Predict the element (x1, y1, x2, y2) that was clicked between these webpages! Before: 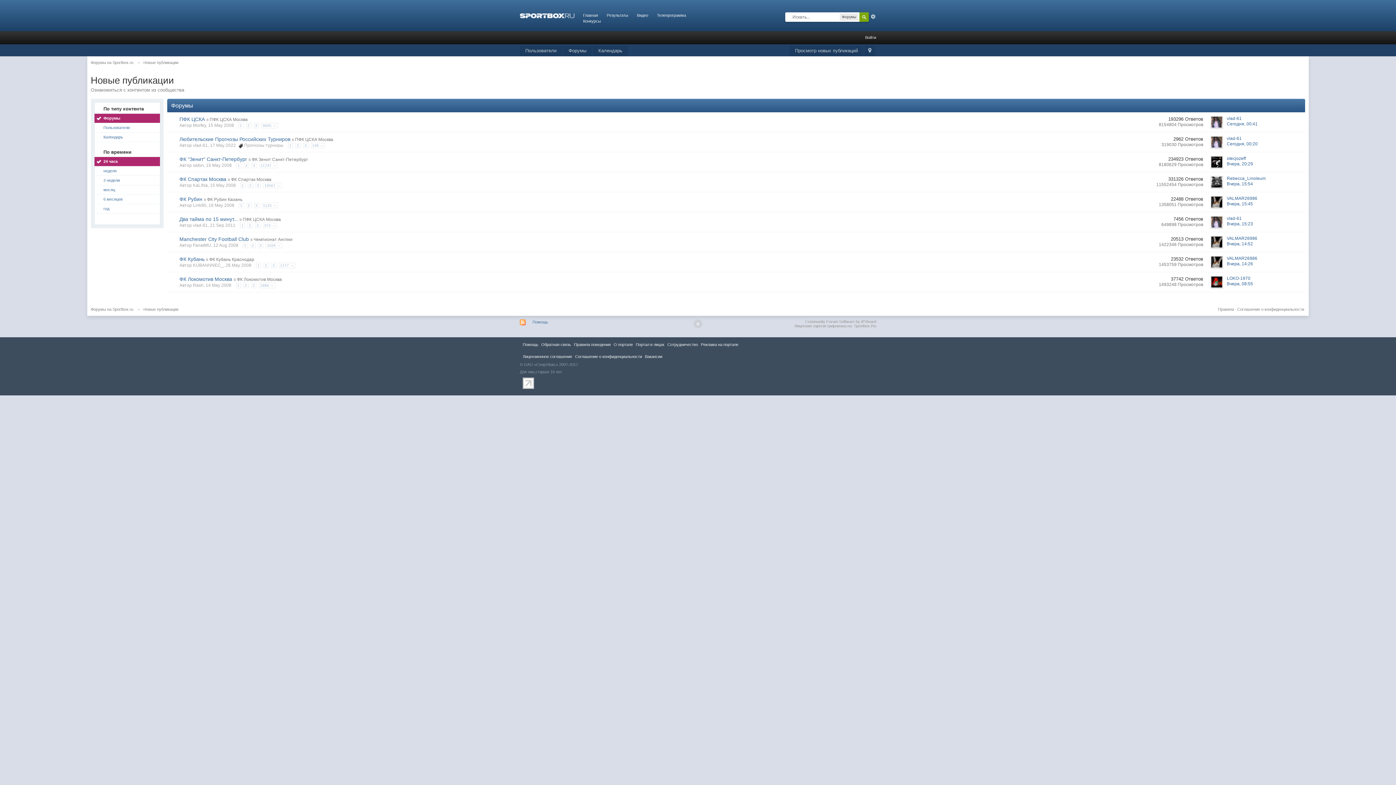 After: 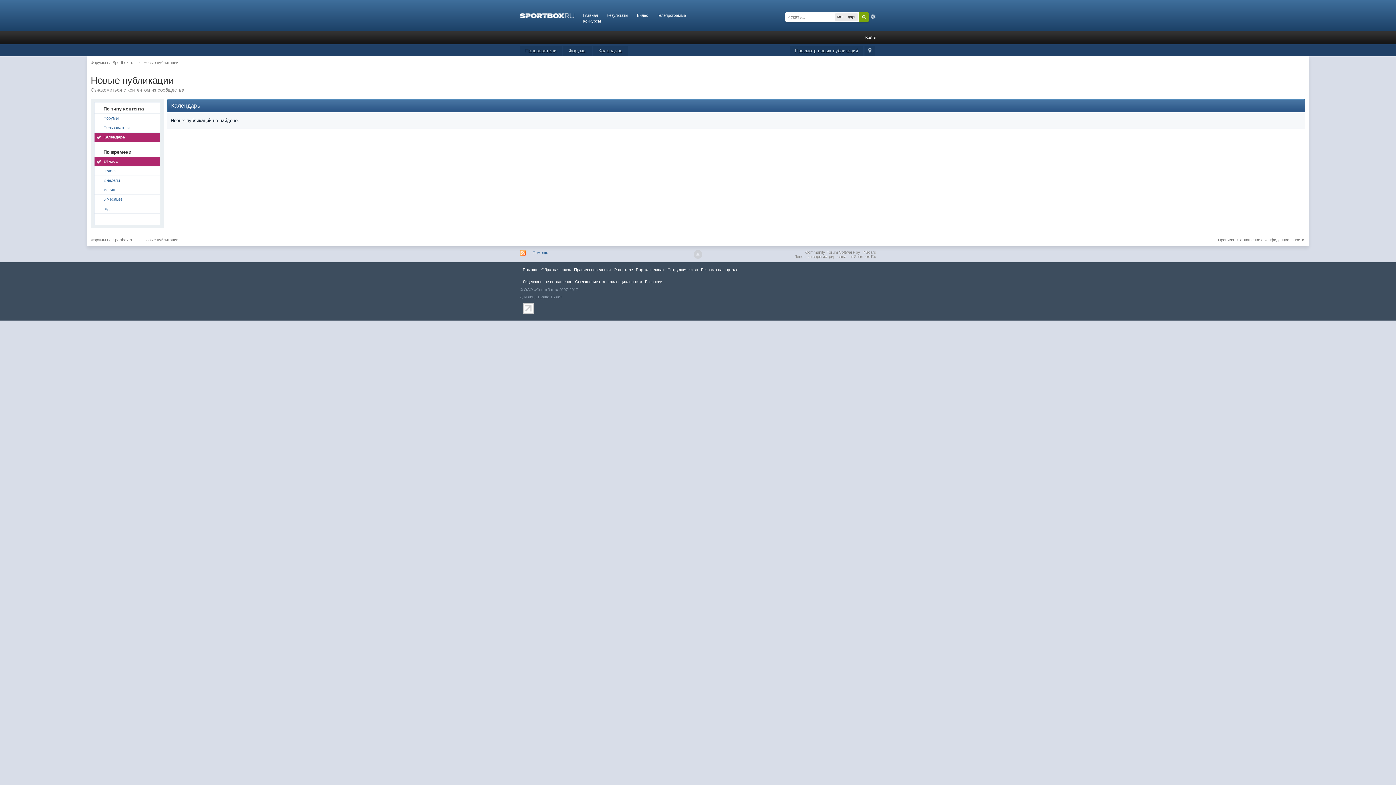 Action: label: Календарь bbox: (94, 132, 159, 141)